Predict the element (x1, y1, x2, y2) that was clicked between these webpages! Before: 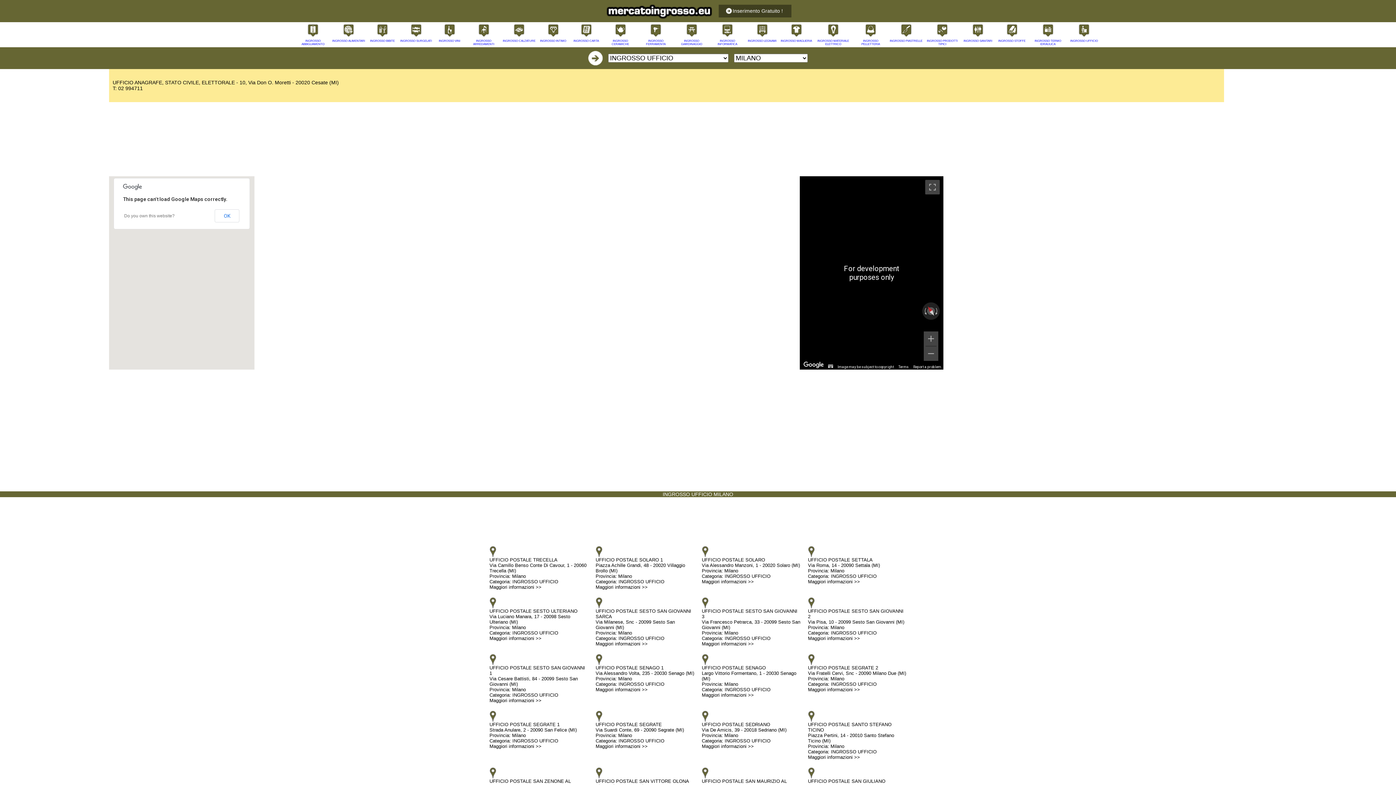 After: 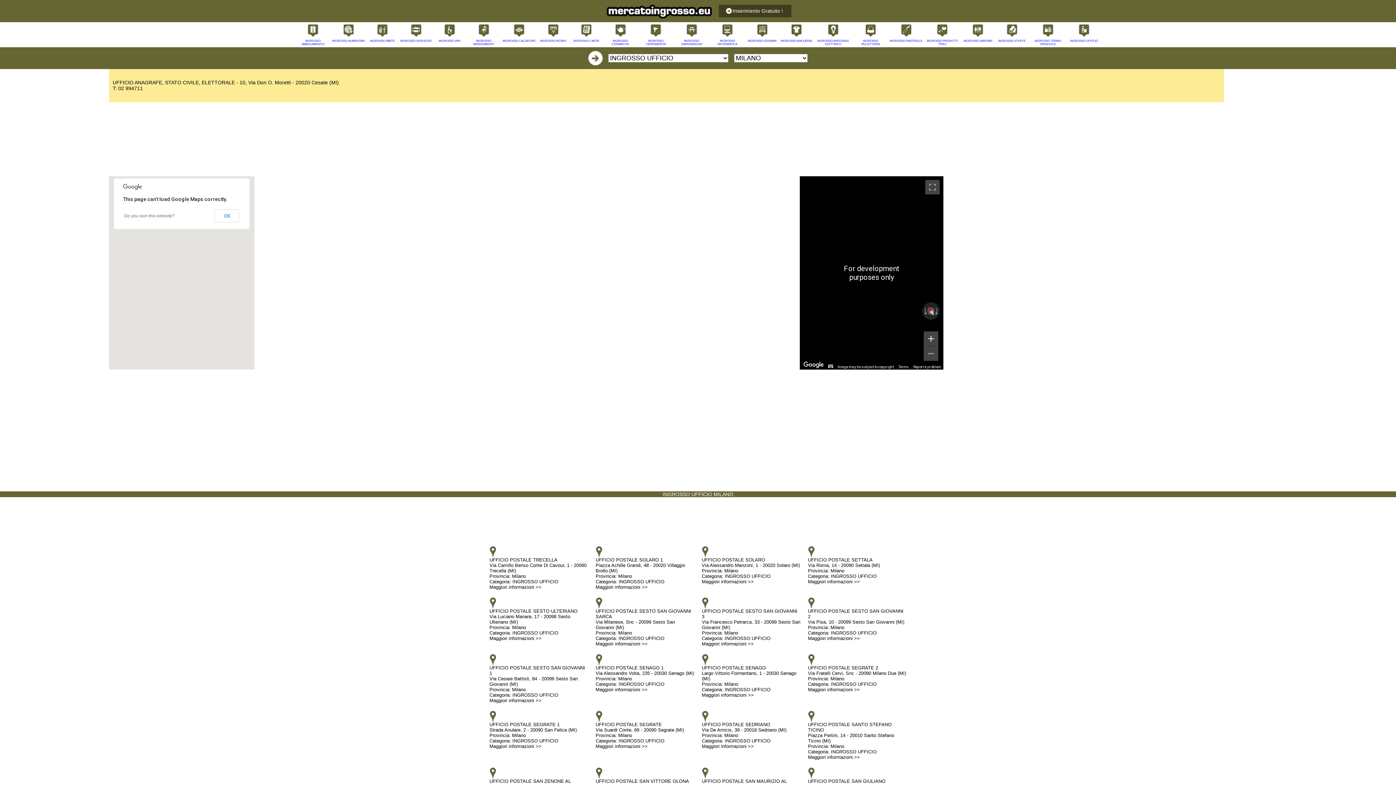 Action: label: Zoom in bbox: (924, 331, 938, 346)